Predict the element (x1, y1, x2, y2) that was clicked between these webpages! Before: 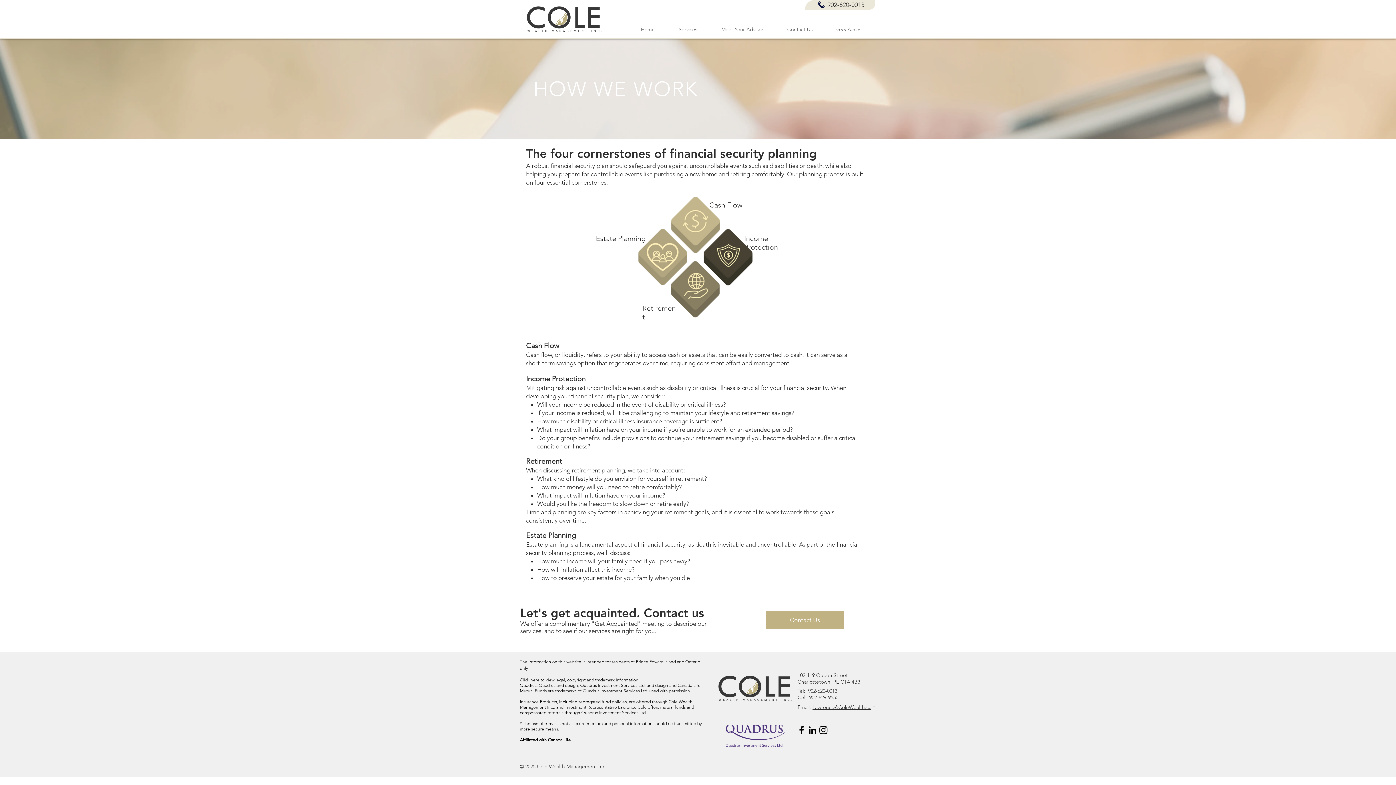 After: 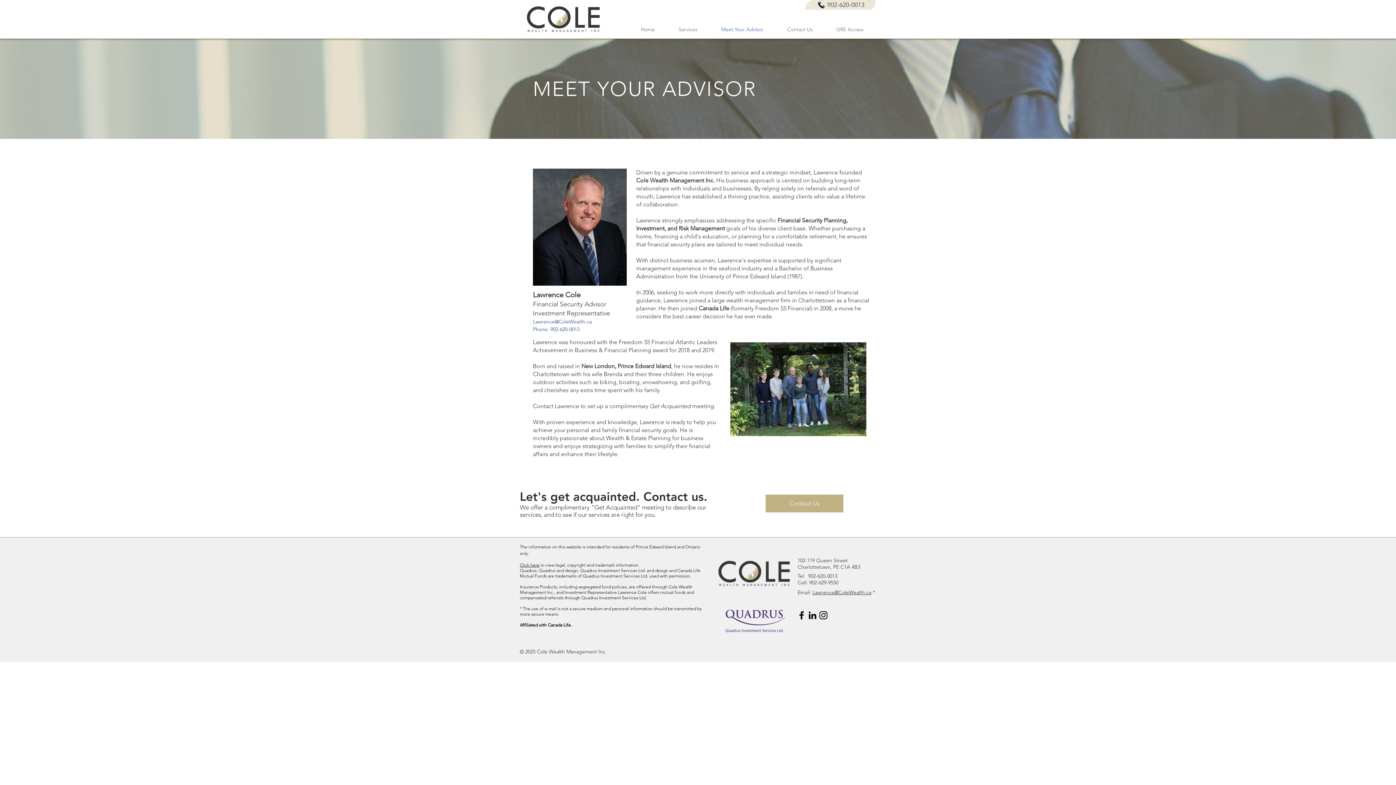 Action: bbox: (709, 24, 775, 34) label: Meet Your Advisor